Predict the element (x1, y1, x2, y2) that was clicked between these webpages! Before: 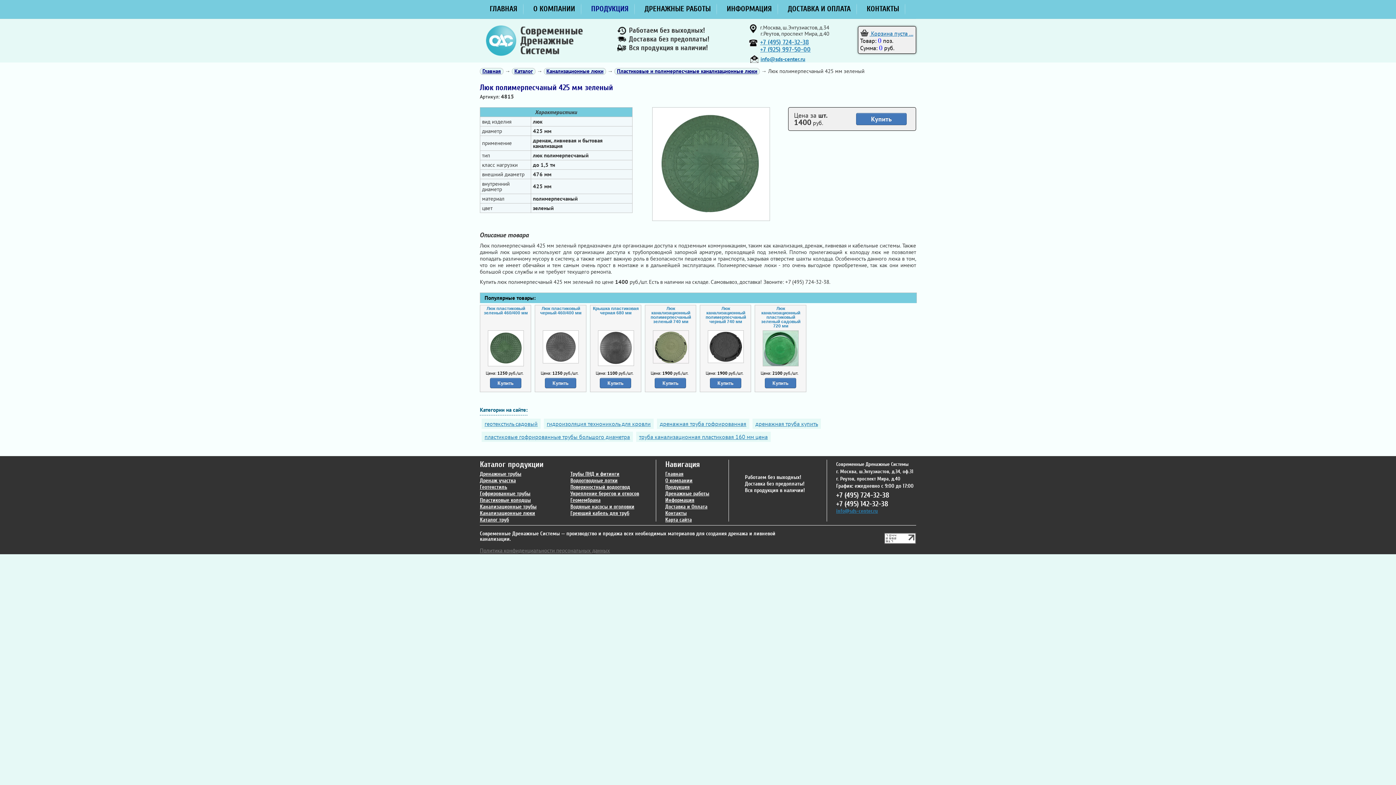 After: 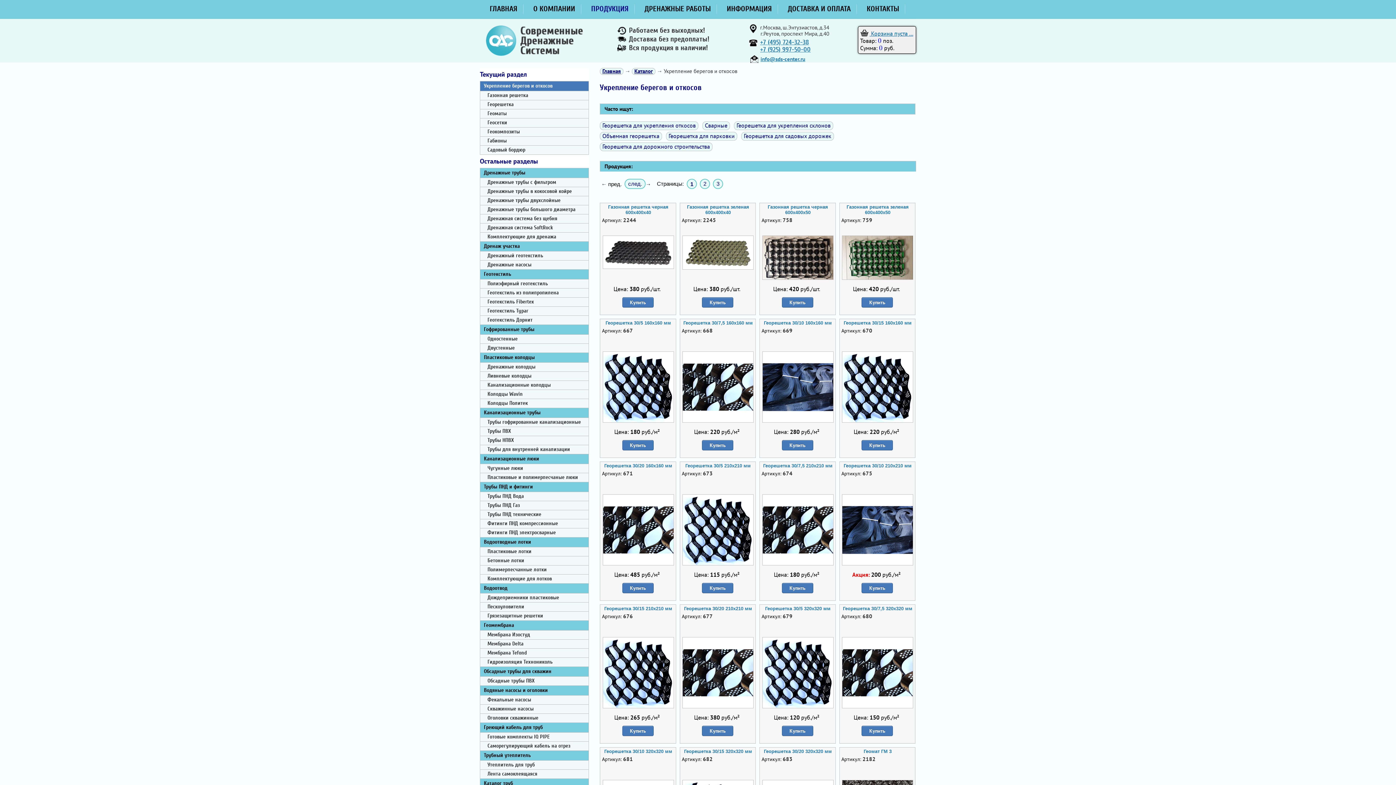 Action: bbox: (570, 490, 639, 497) label: Укрепление берегов и откосов